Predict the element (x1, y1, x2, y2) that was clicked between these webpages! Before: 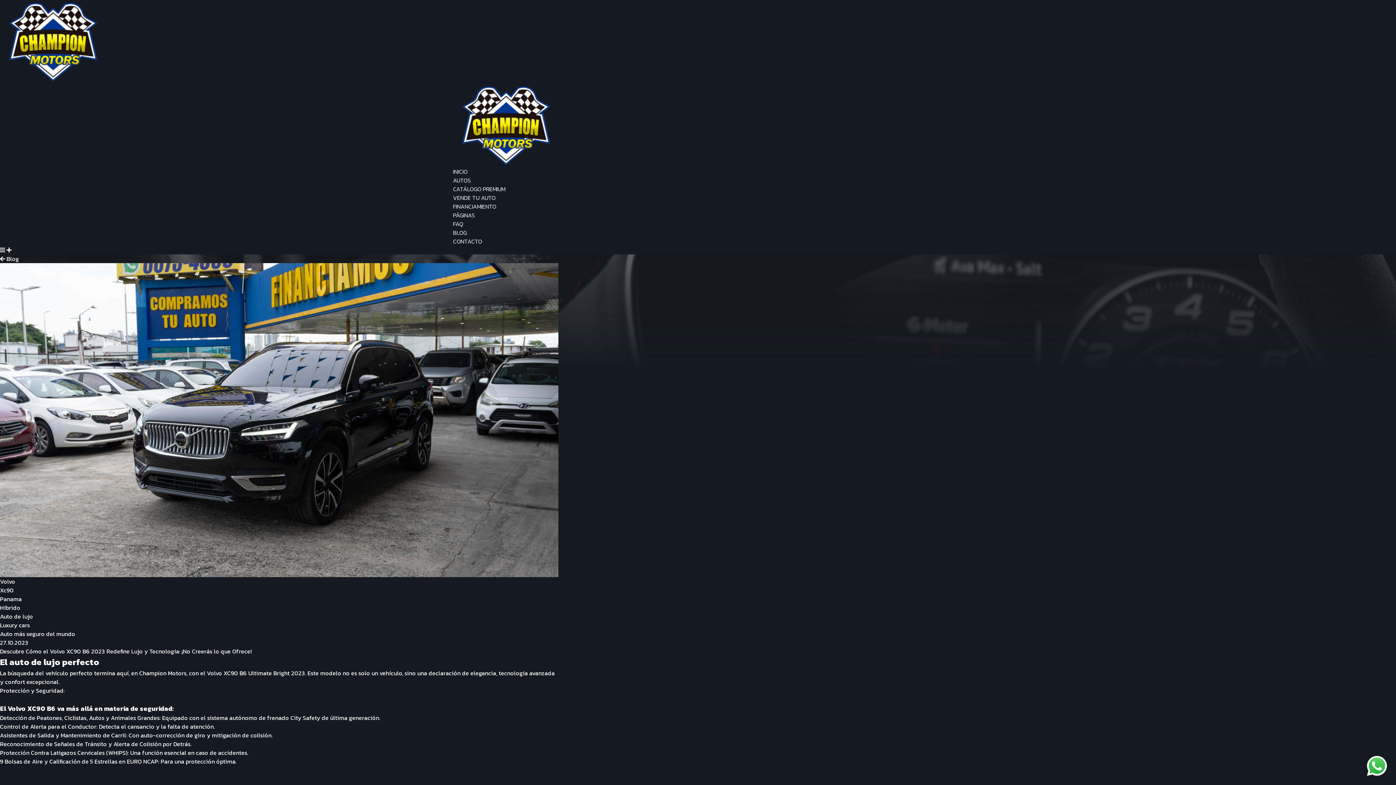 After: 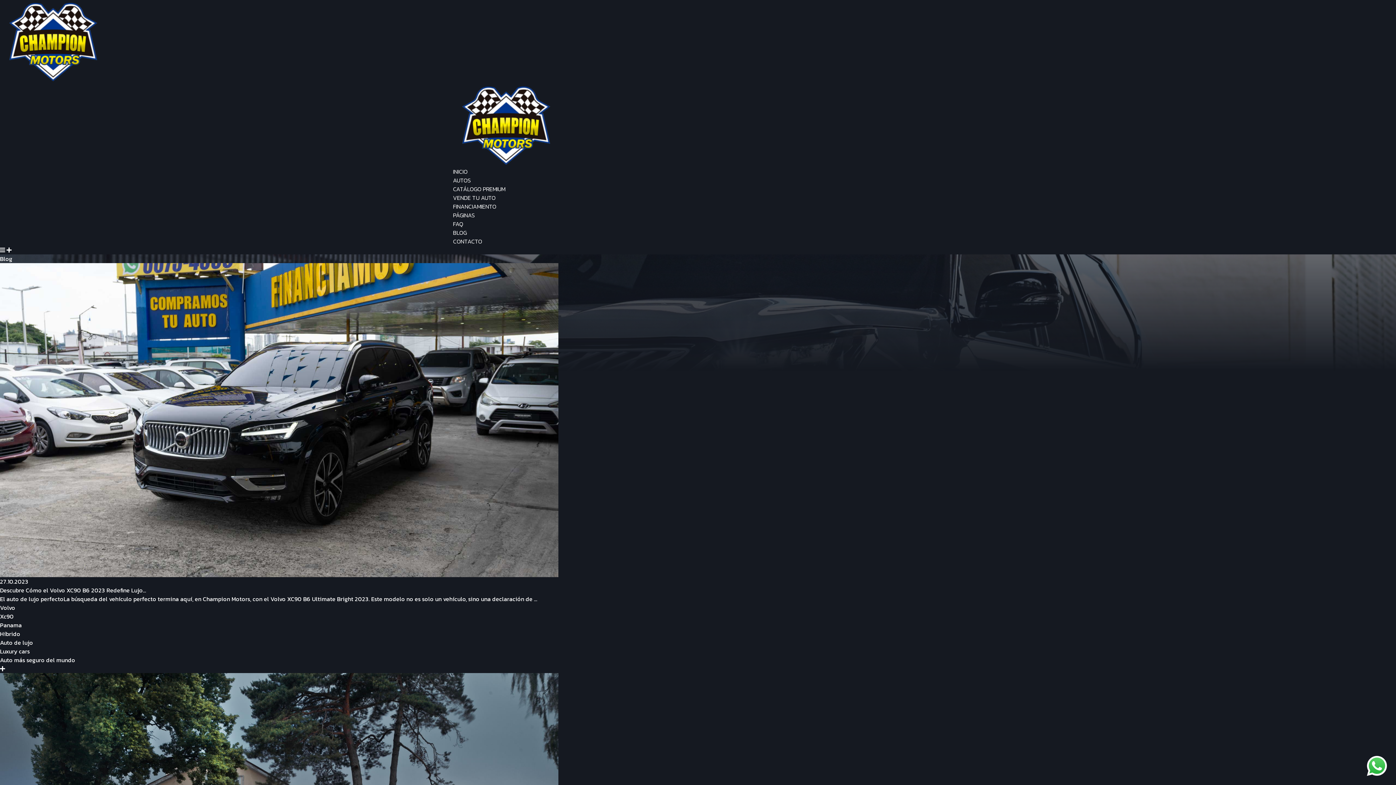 Action: label: Volvo bbox: (0, 577, 15, 586)